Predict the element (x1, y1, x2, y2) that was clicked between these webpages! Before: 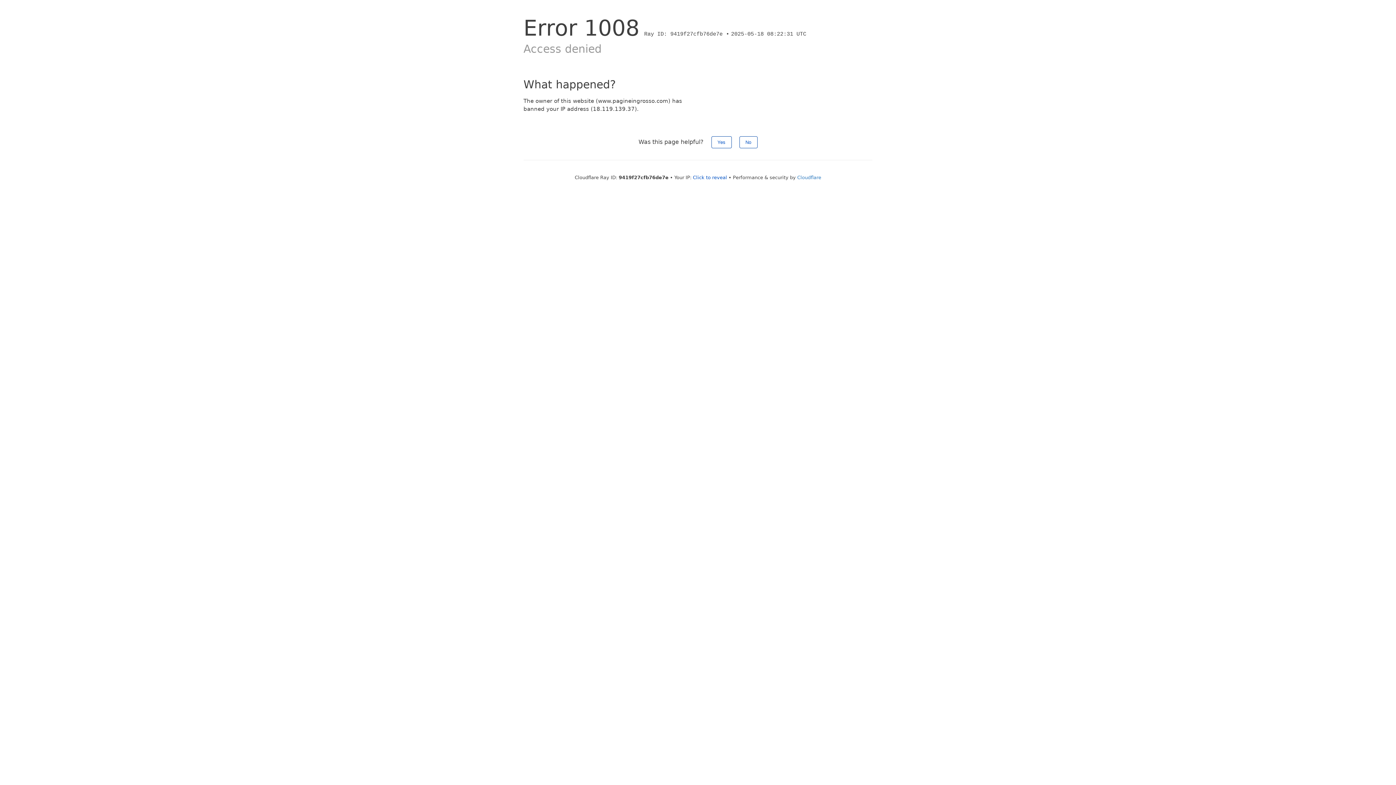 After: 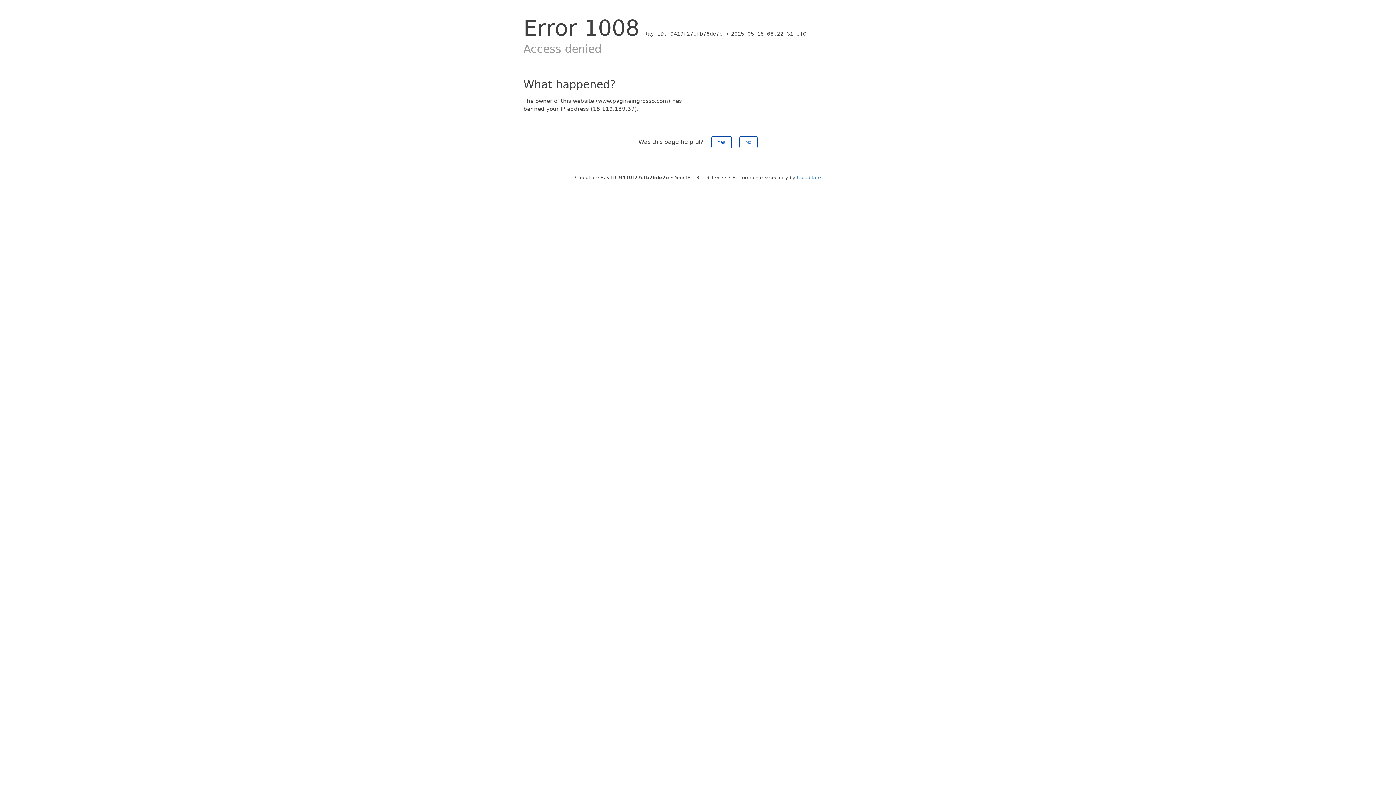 Action: bbox: (693, 174, 727, 180) label: Click to reveal